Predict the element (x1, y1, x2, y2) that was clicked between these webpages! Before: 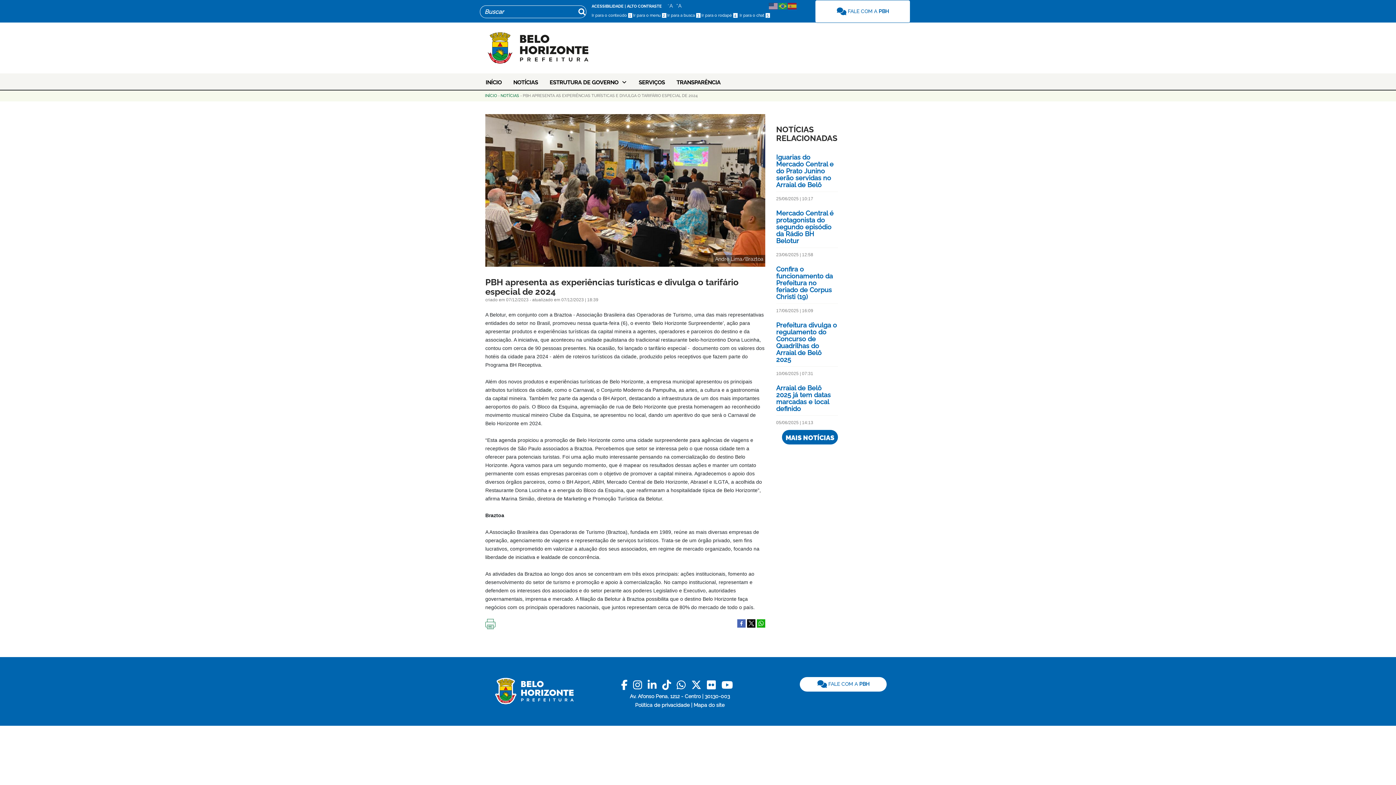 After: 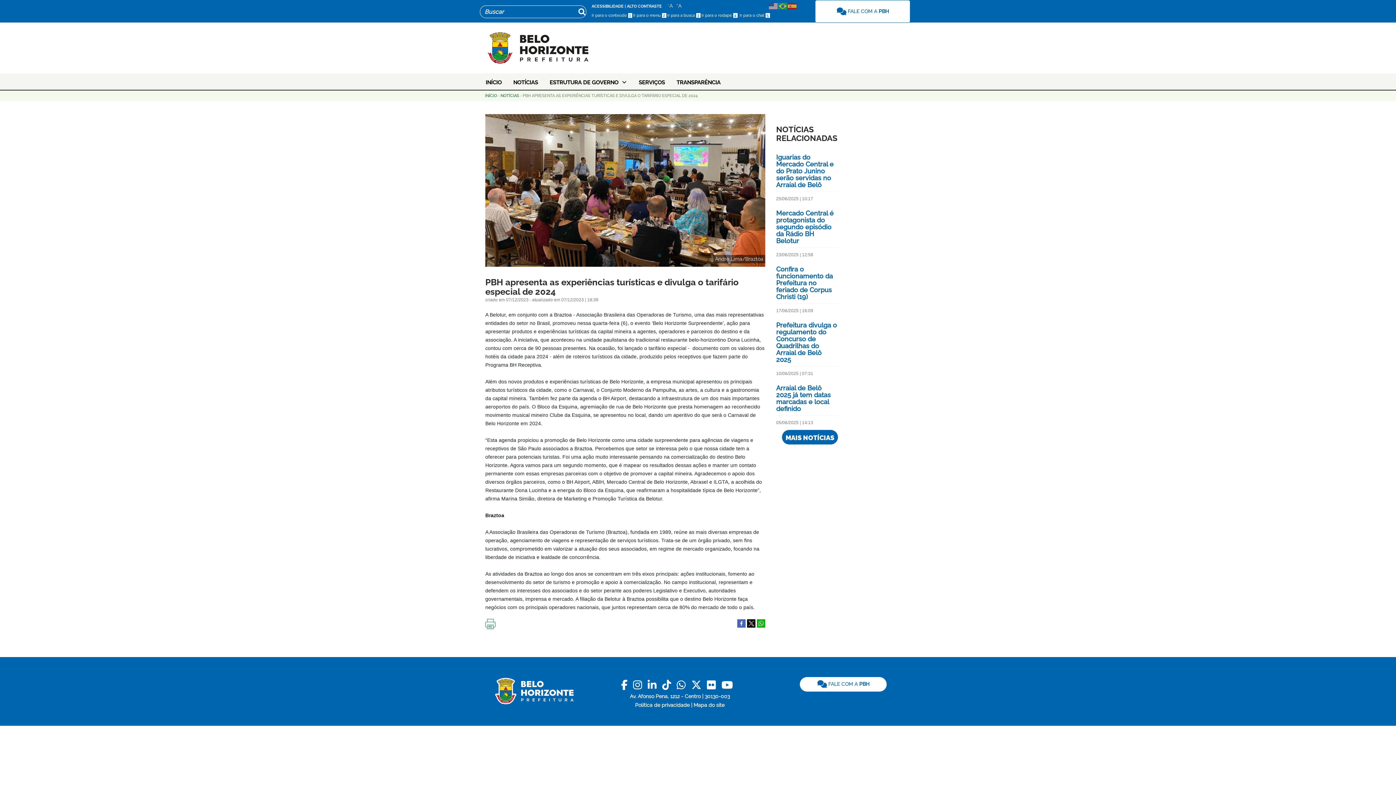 Action: bbox: (737, 620, 745, 626)